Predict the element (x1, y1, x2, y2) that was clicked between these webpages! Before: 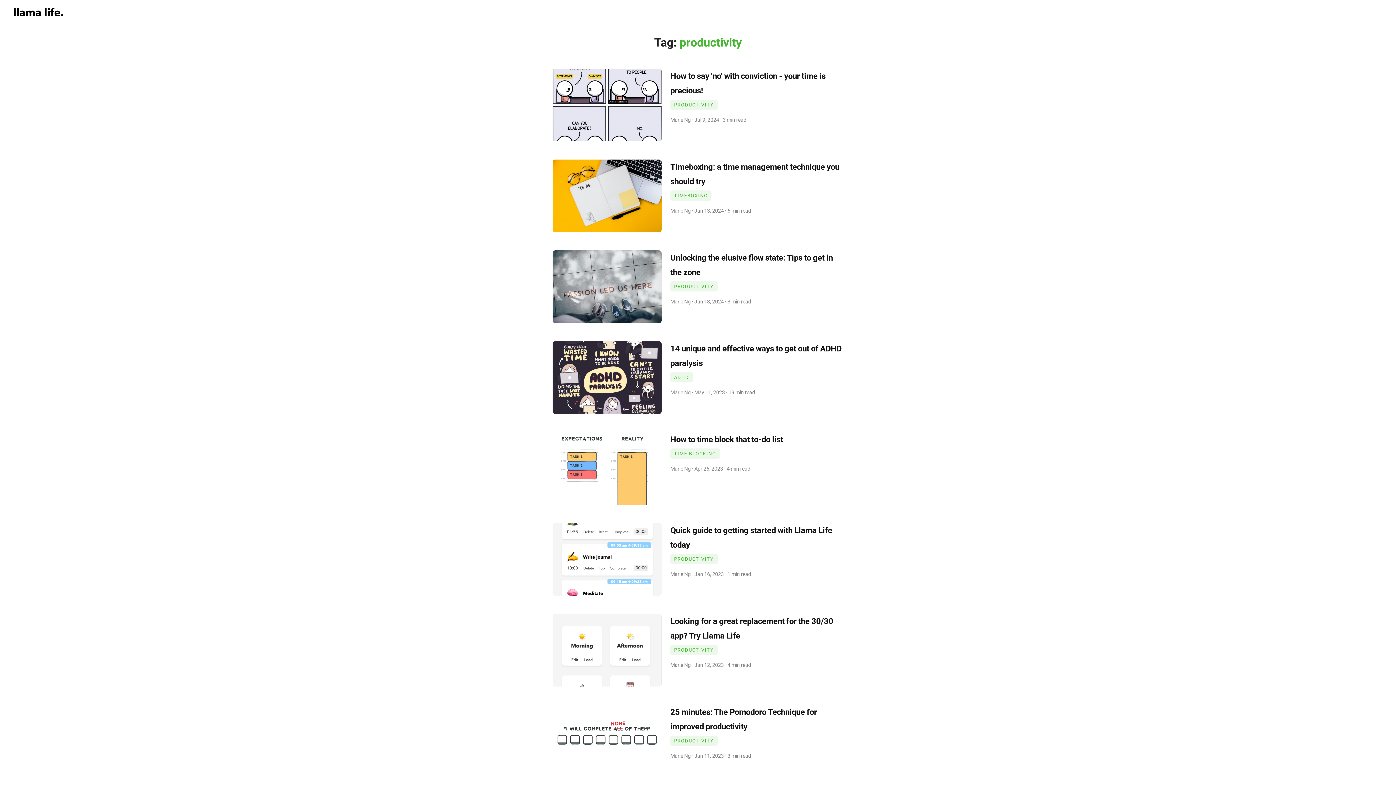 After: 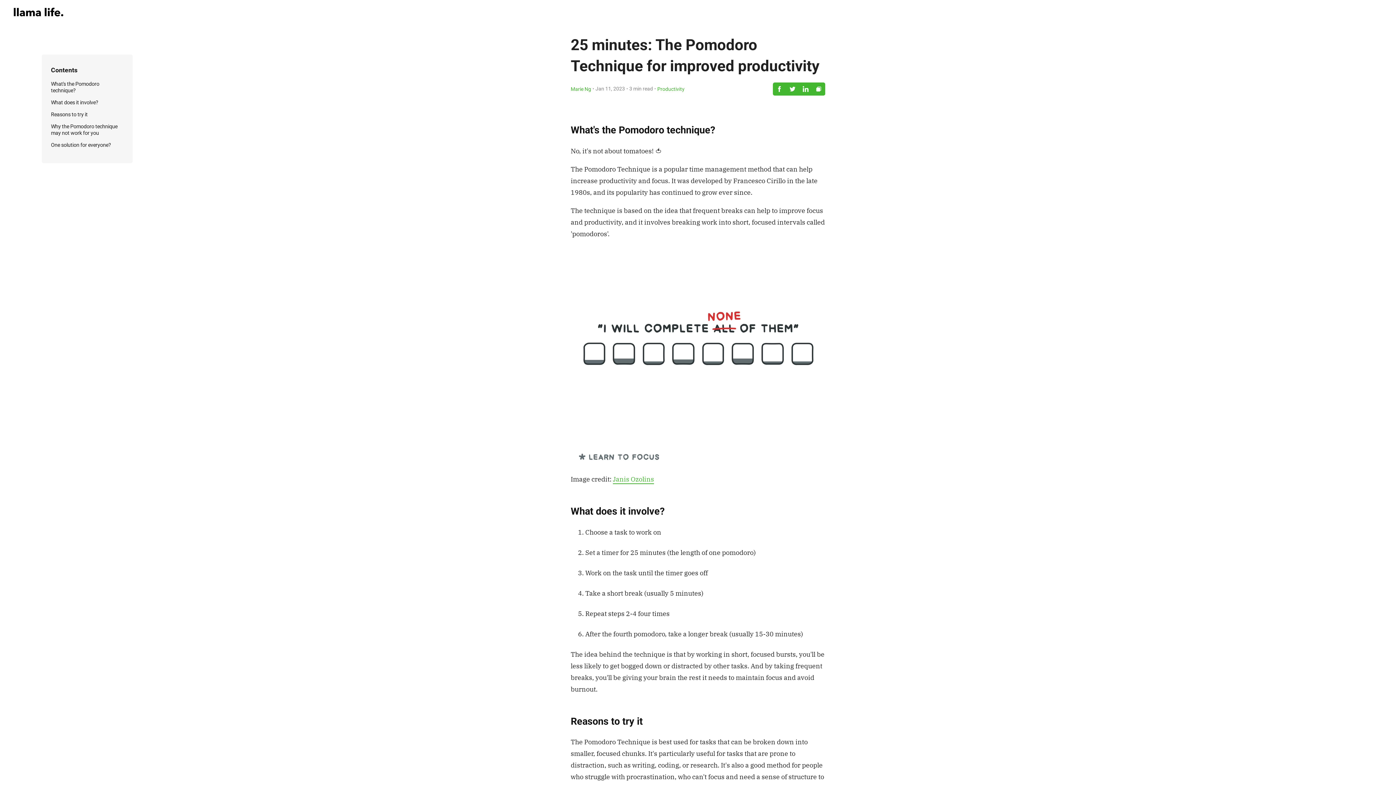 Action: label: 25 minutes: The Pomodoro Technique for improved productivity

PRODUCTIVITY

Marie Ng · Jan 11, 2023 · 3 min read bbox: (552, 705, 843, 777)